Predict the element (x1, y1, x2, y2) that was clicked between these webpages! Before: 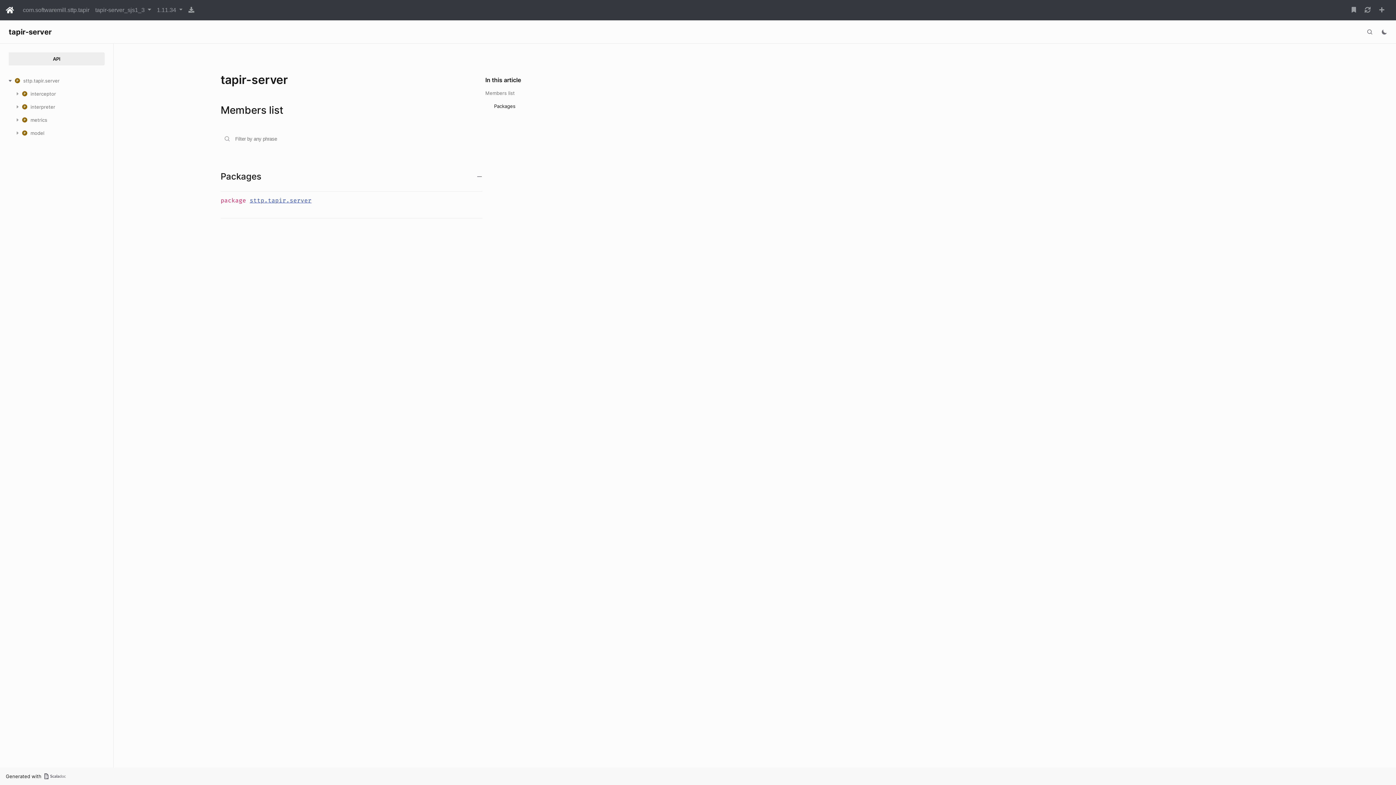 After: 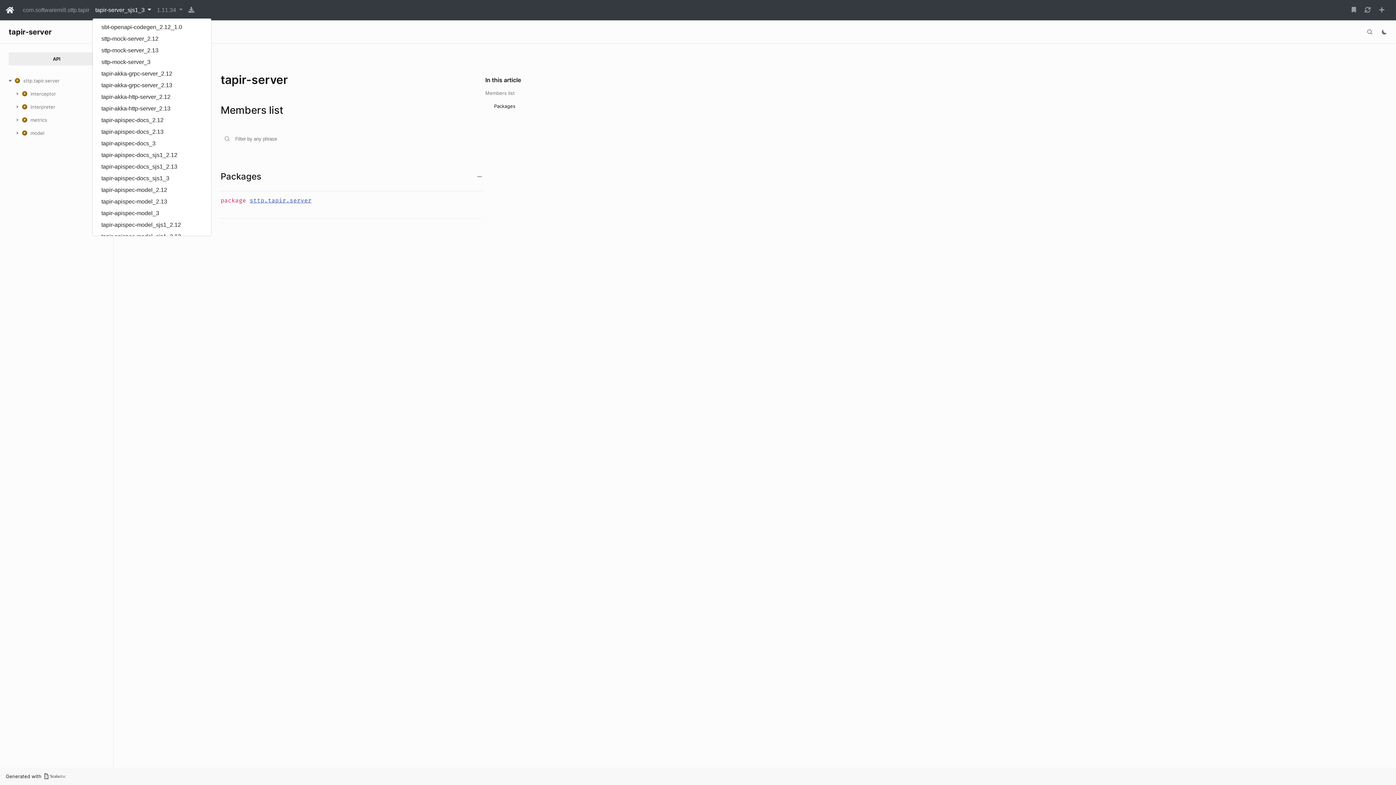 Action: label: tapir-server_sjs1_3  bbox: (92, 2, 154, 17)